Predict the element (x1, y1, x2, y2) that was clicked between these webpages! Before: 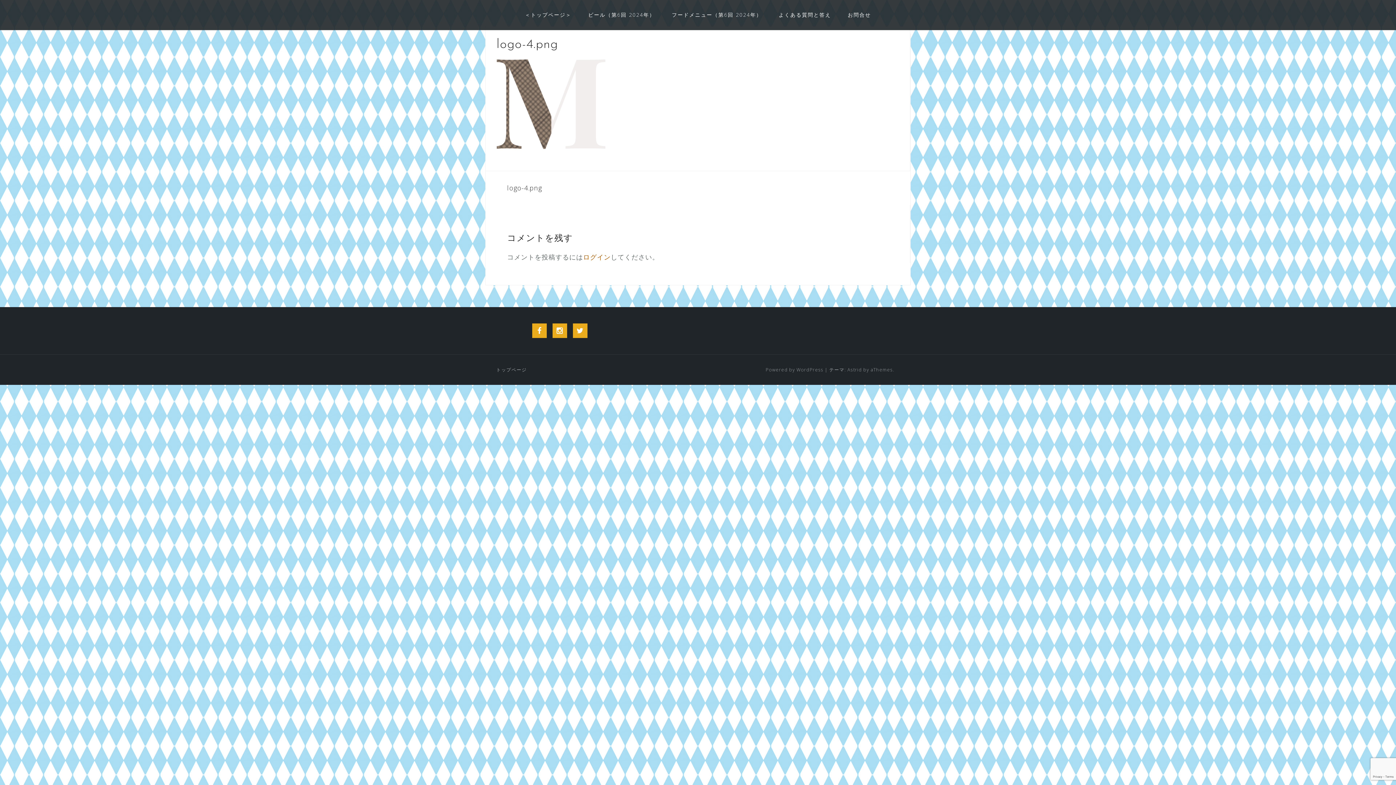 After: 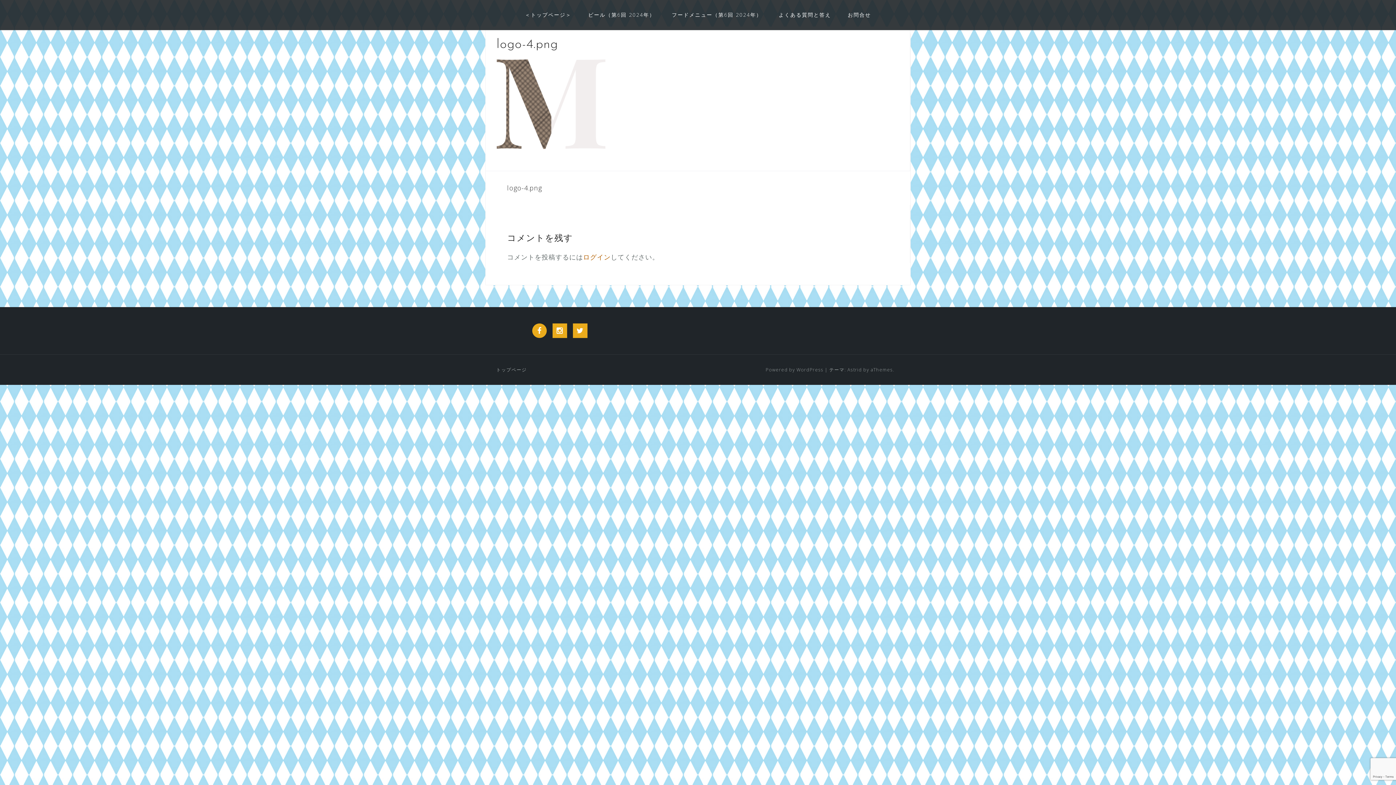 Action: label: Facebook bbox: (532, 323, 546, 338)